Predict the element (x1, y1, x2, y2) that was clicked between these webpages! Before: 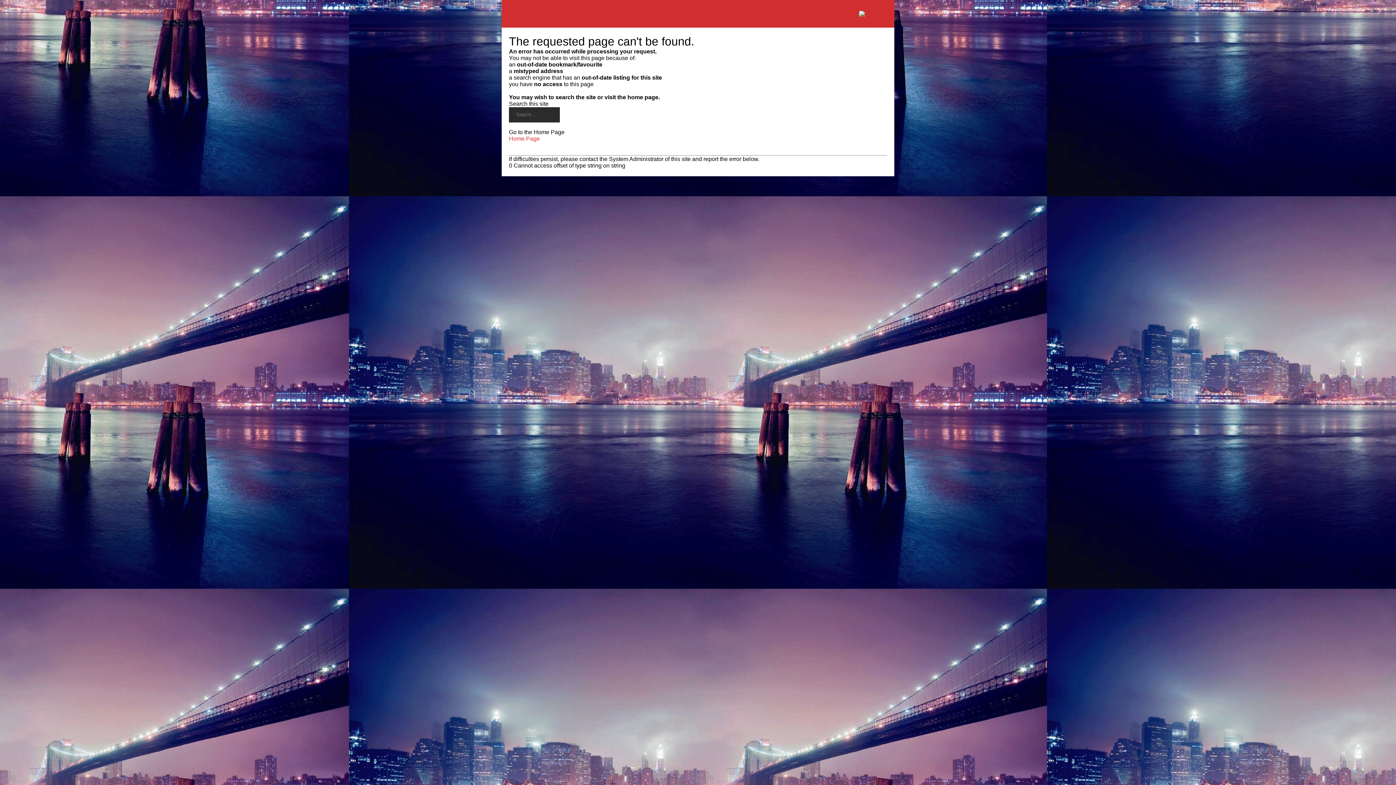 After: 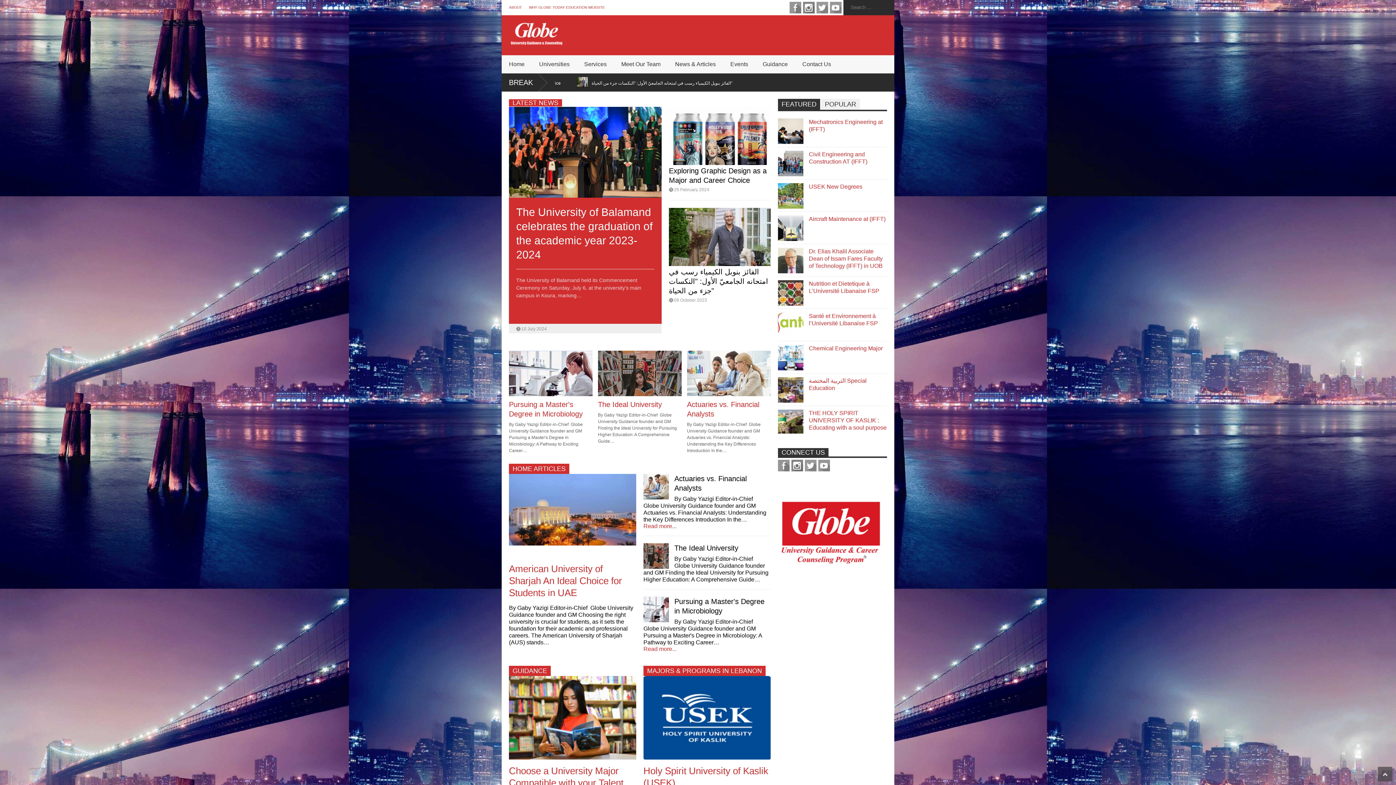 Action: bbox: (509, 135, 540, 141) label: Home Page